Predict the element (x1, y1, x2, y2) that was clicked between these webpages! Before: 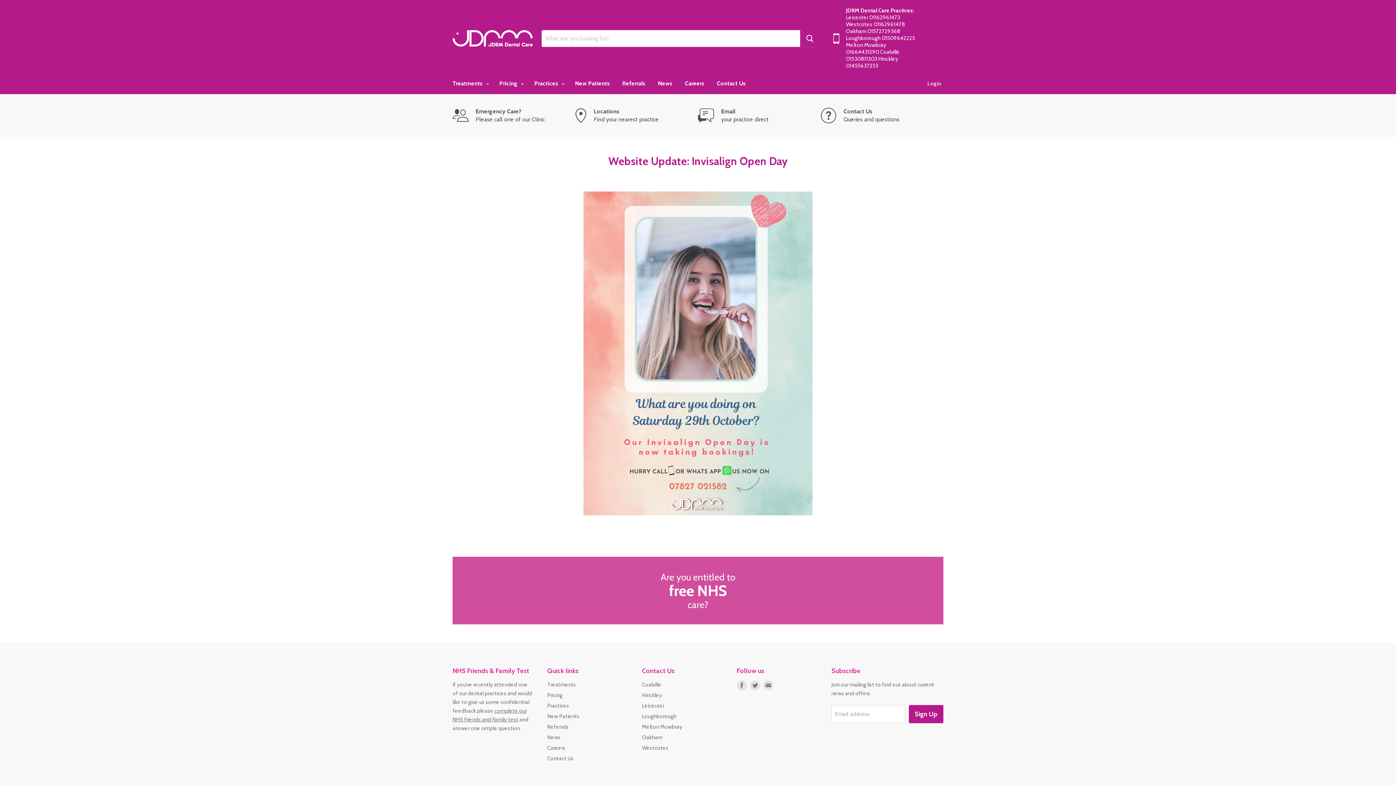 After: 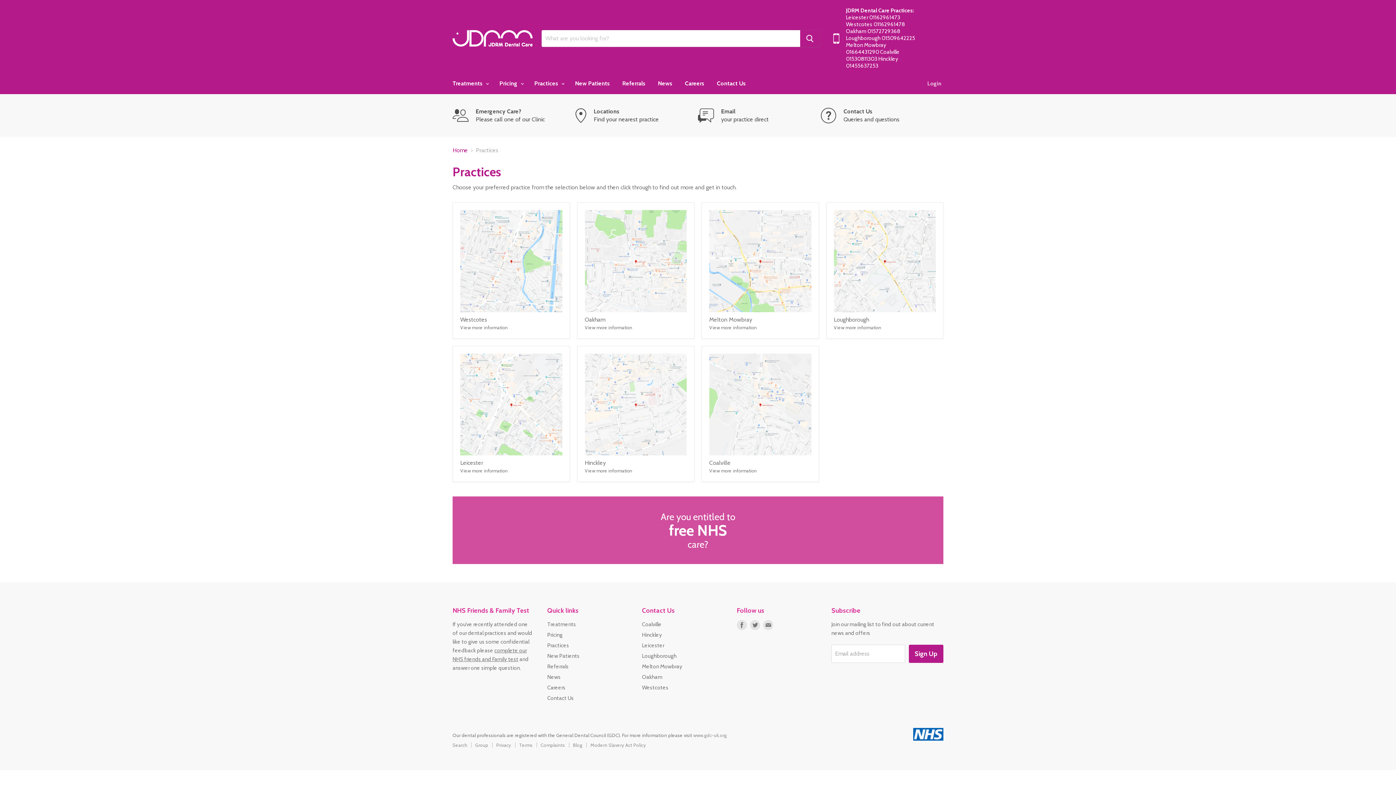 Action: label: Practices bbox: (547, 702, 569, 709)